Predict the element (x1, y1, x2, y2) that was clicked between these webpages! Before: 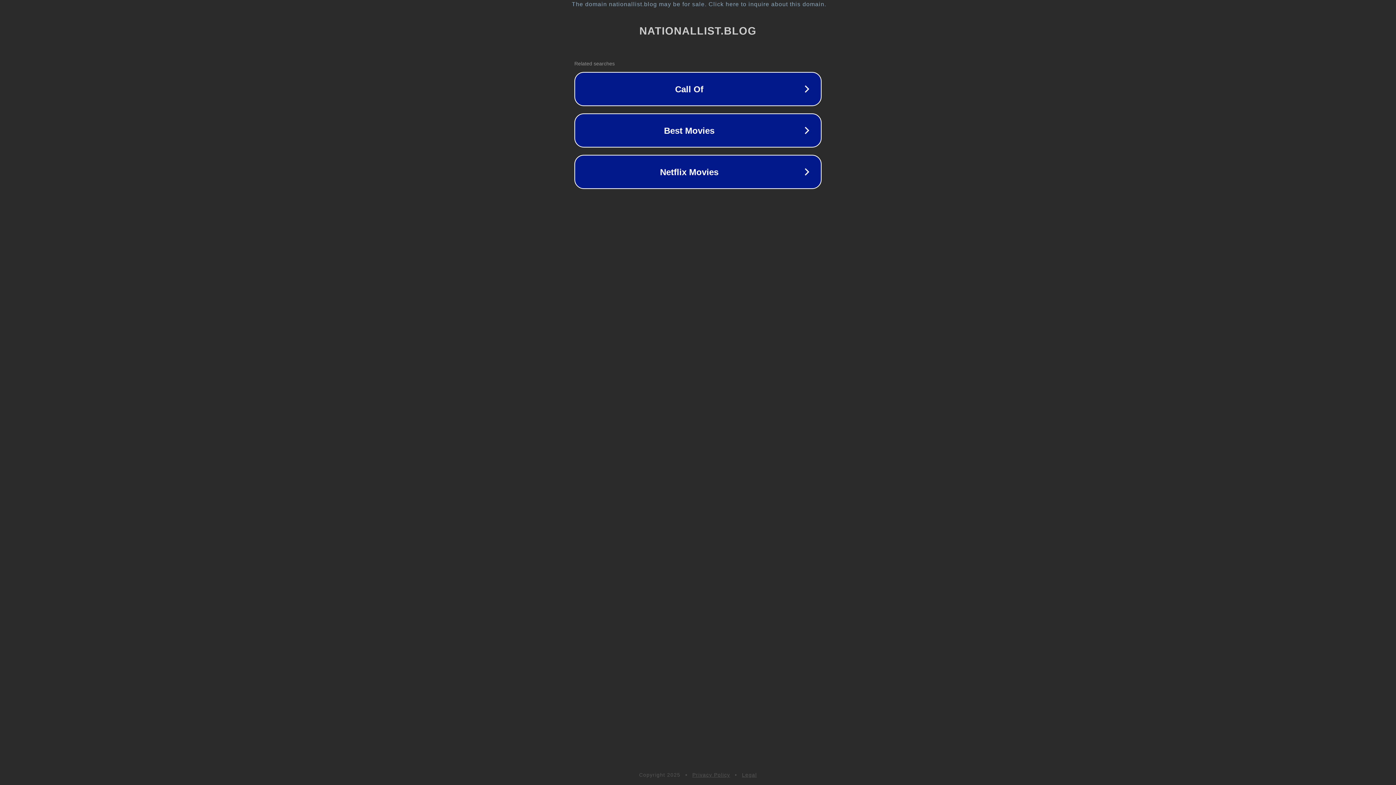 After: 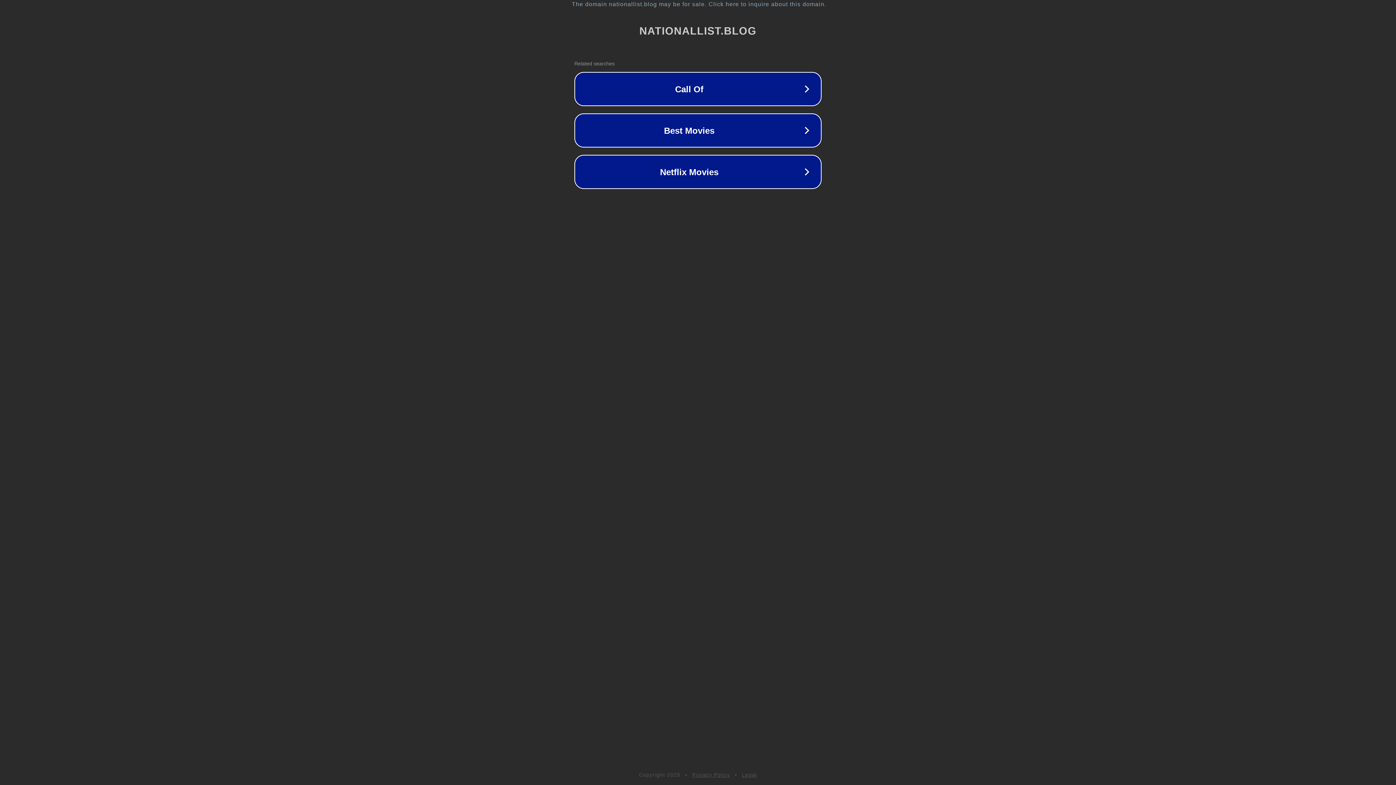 Action: bbox: (692, 772, 730, 778) label: Privacy Policy